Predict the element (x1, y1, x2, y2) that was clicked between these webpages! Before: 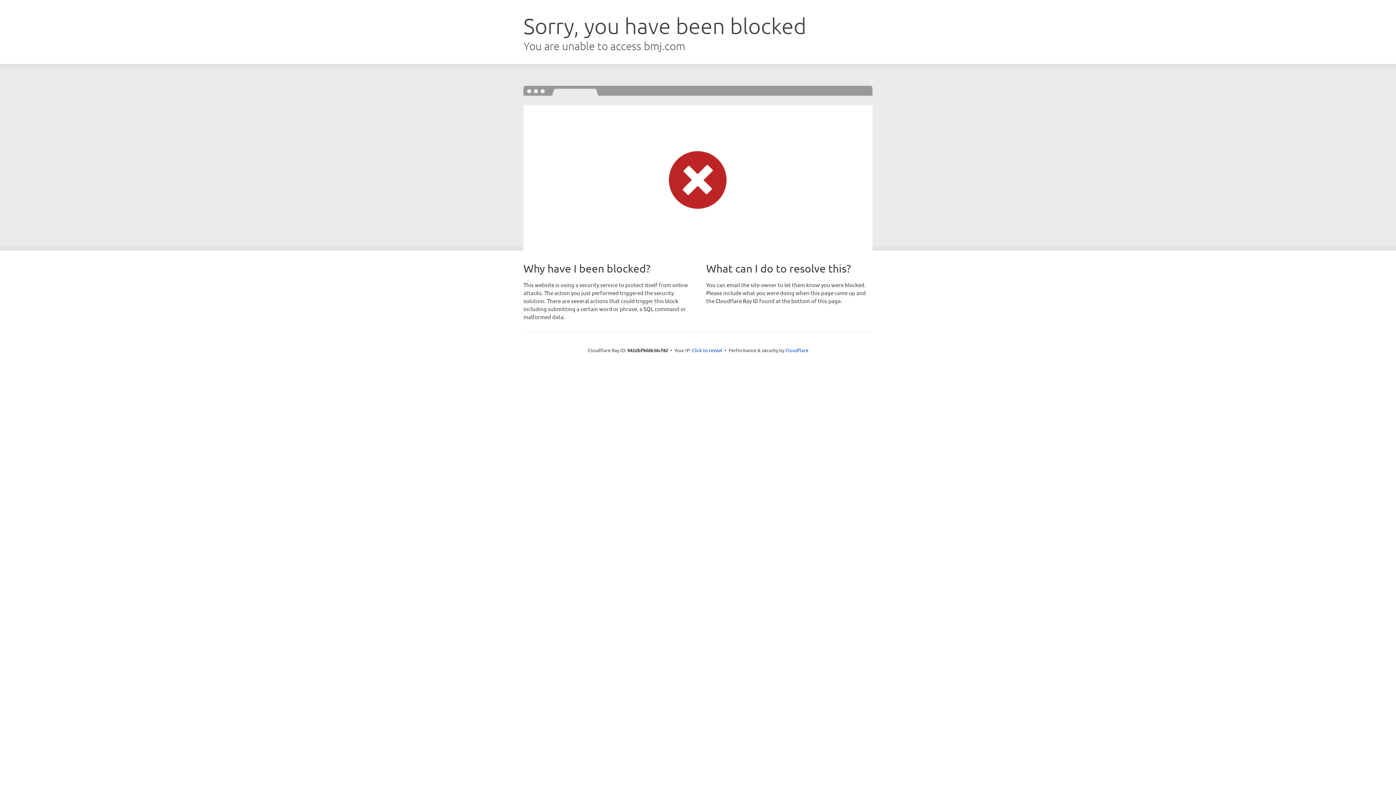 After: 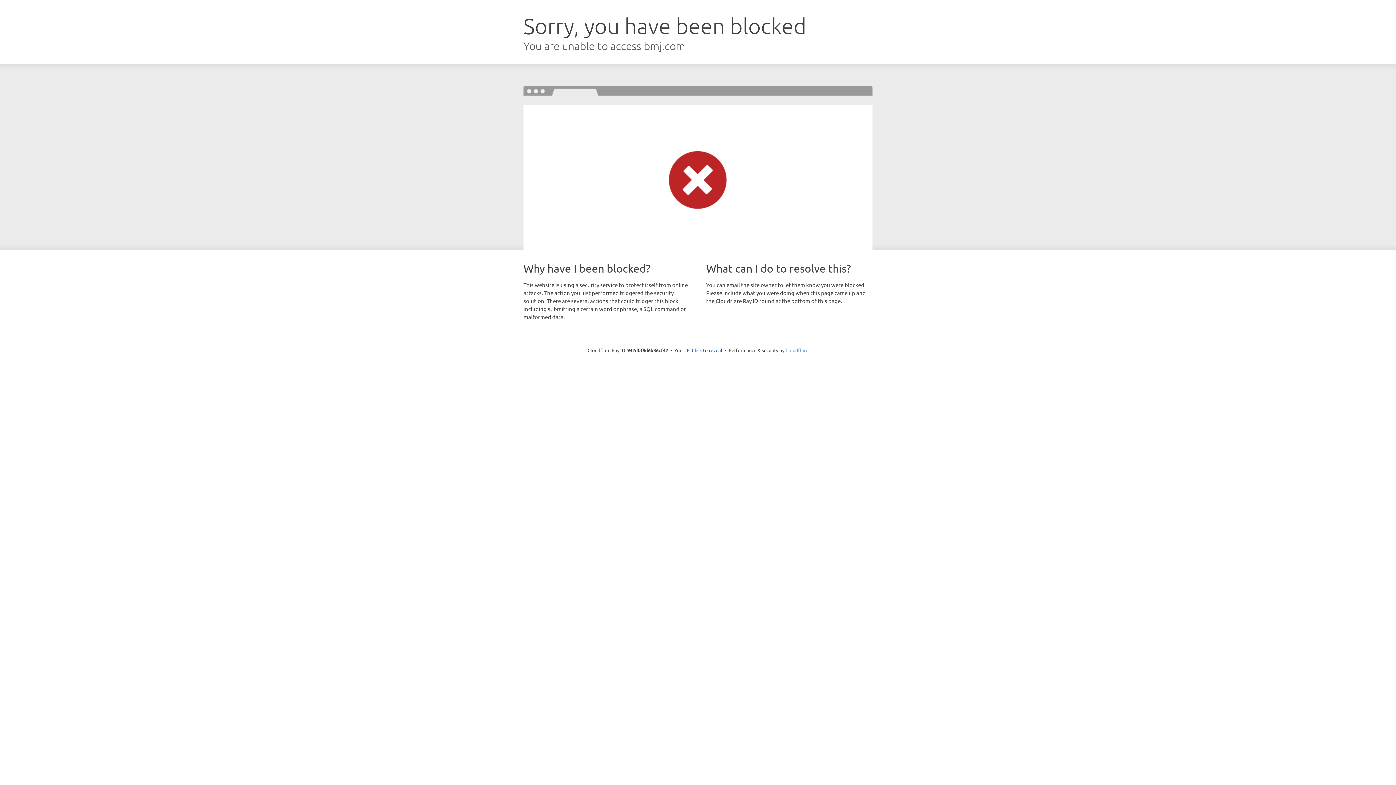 Action: label: Cloudflare bbox: (785, 347, 808, 353)